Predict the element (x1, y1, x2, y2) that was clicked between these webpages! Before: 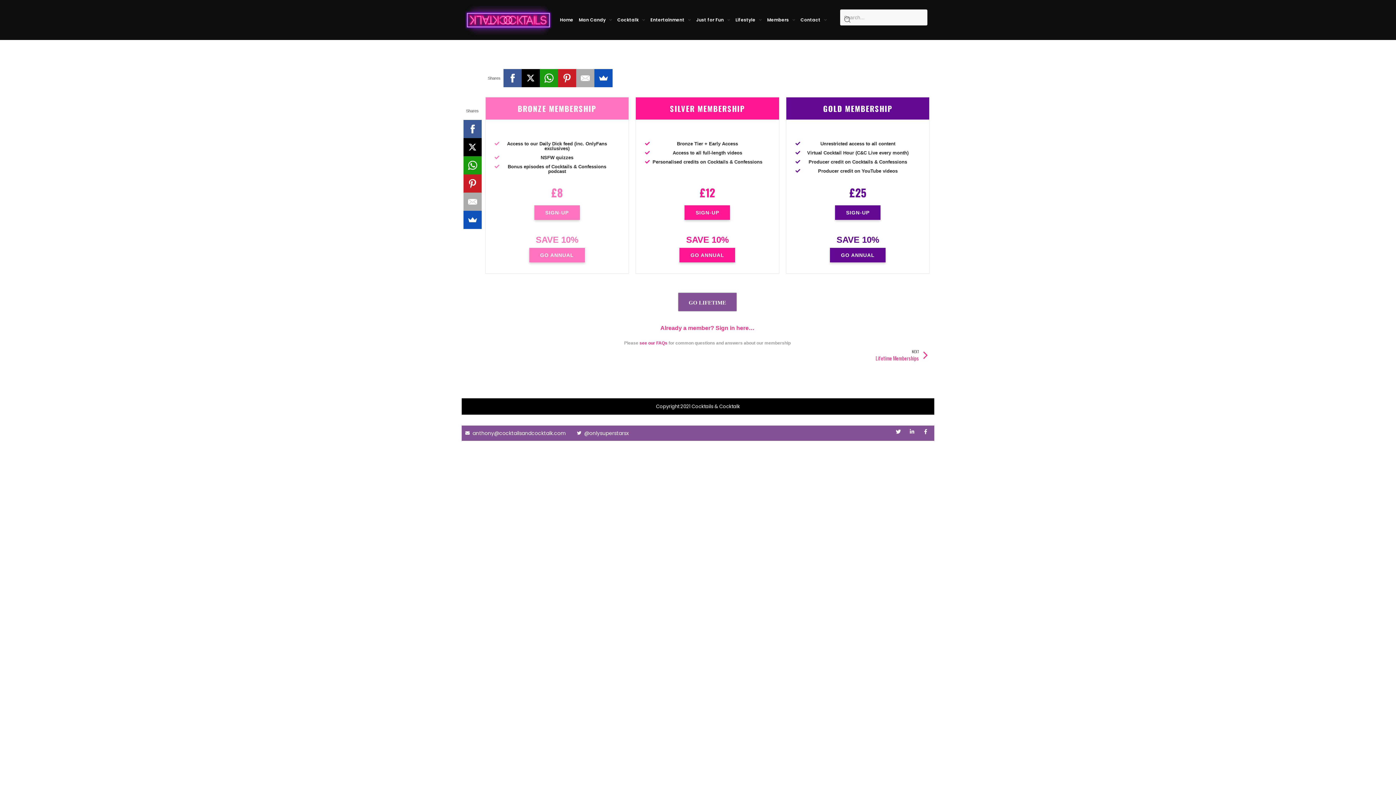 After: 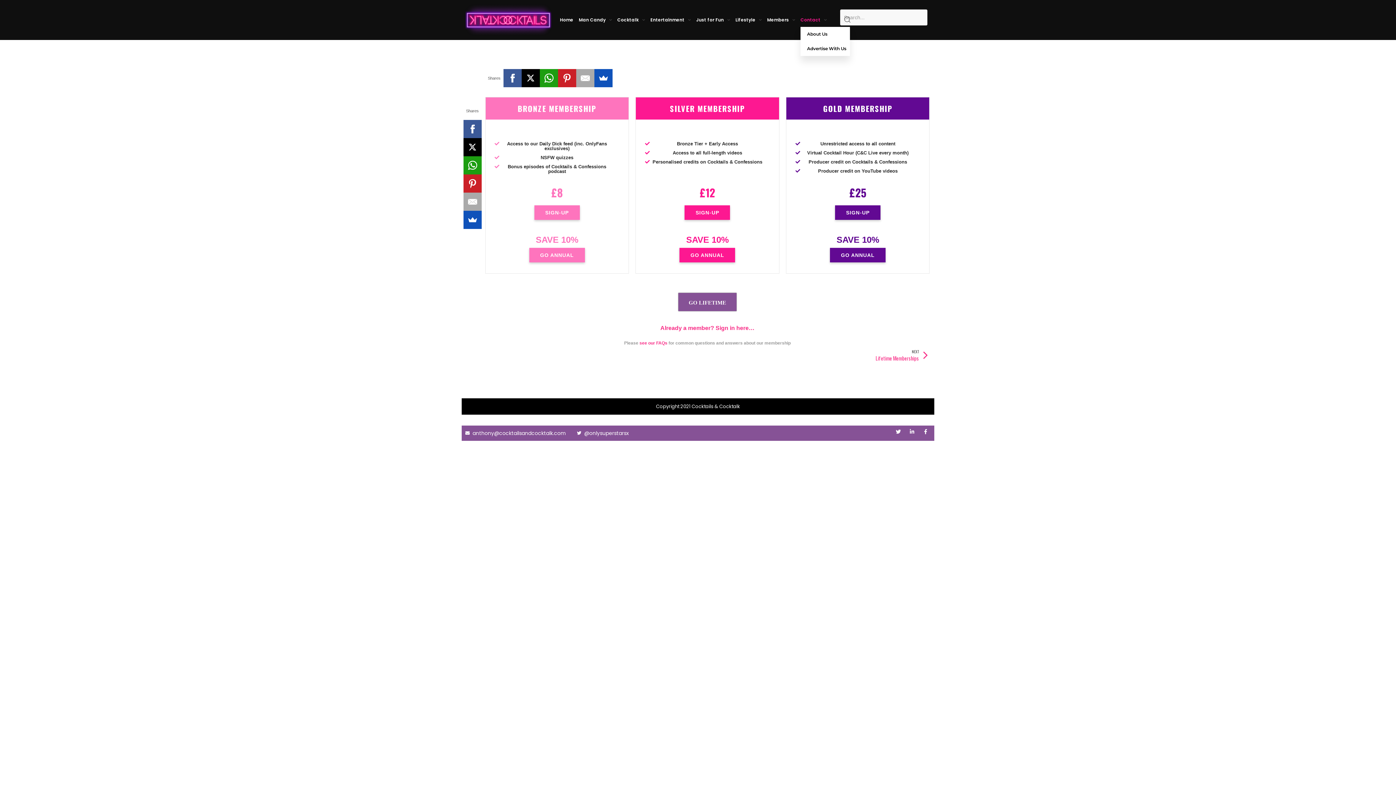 Action: label: Contact bbox: (800, 13, 826, 26)